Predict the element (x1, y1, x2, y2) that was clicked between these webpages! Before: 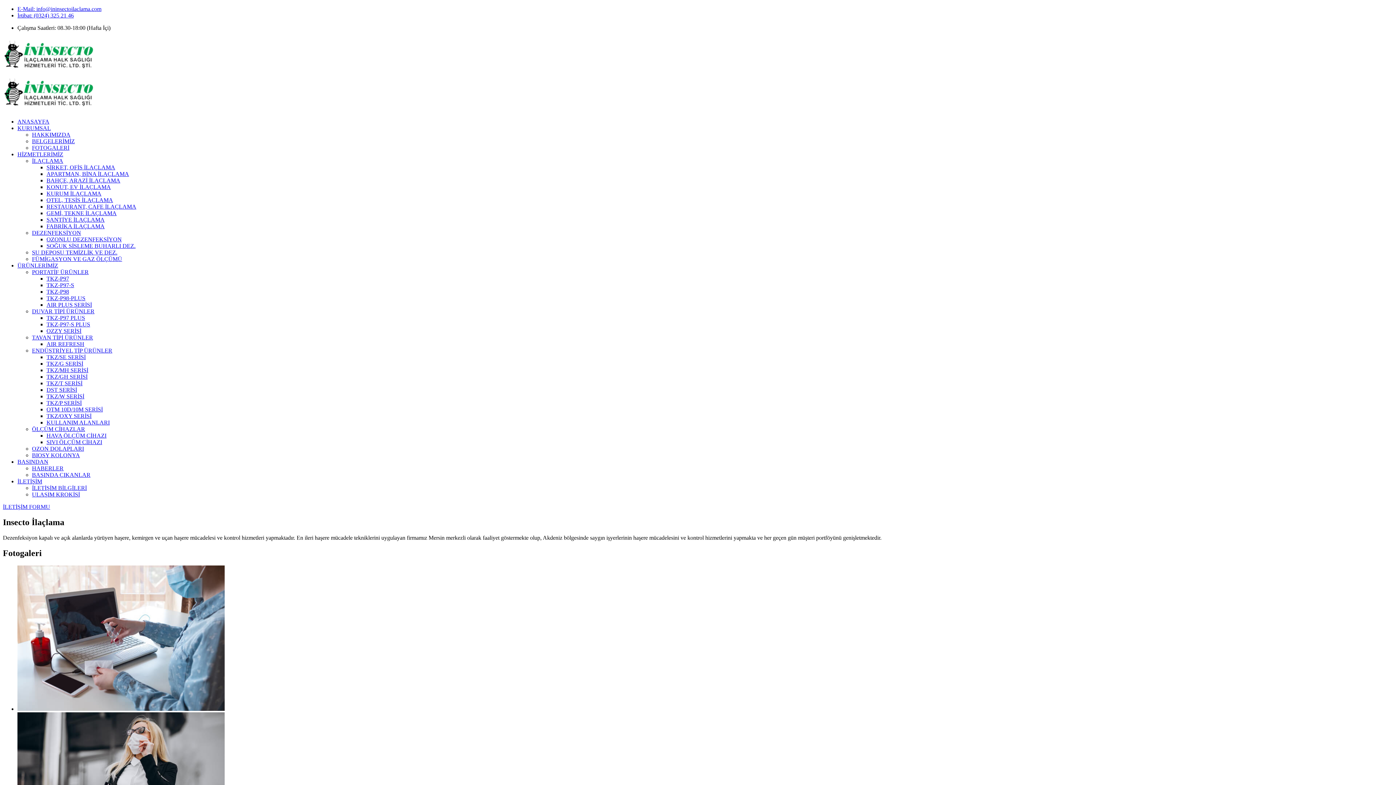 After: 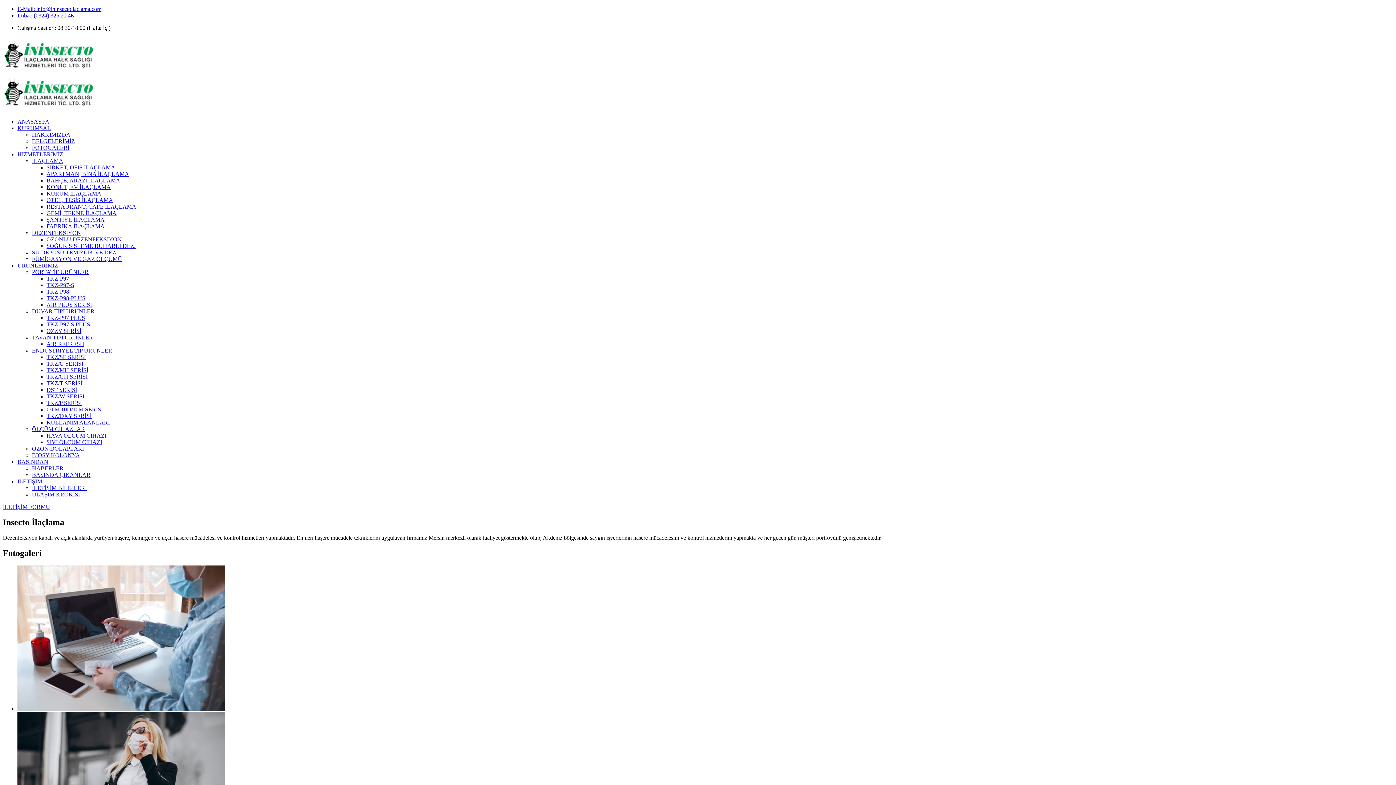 Action: label: OZONLU DEZENFEKSİYON bbox: (46, 236, 121, 242)